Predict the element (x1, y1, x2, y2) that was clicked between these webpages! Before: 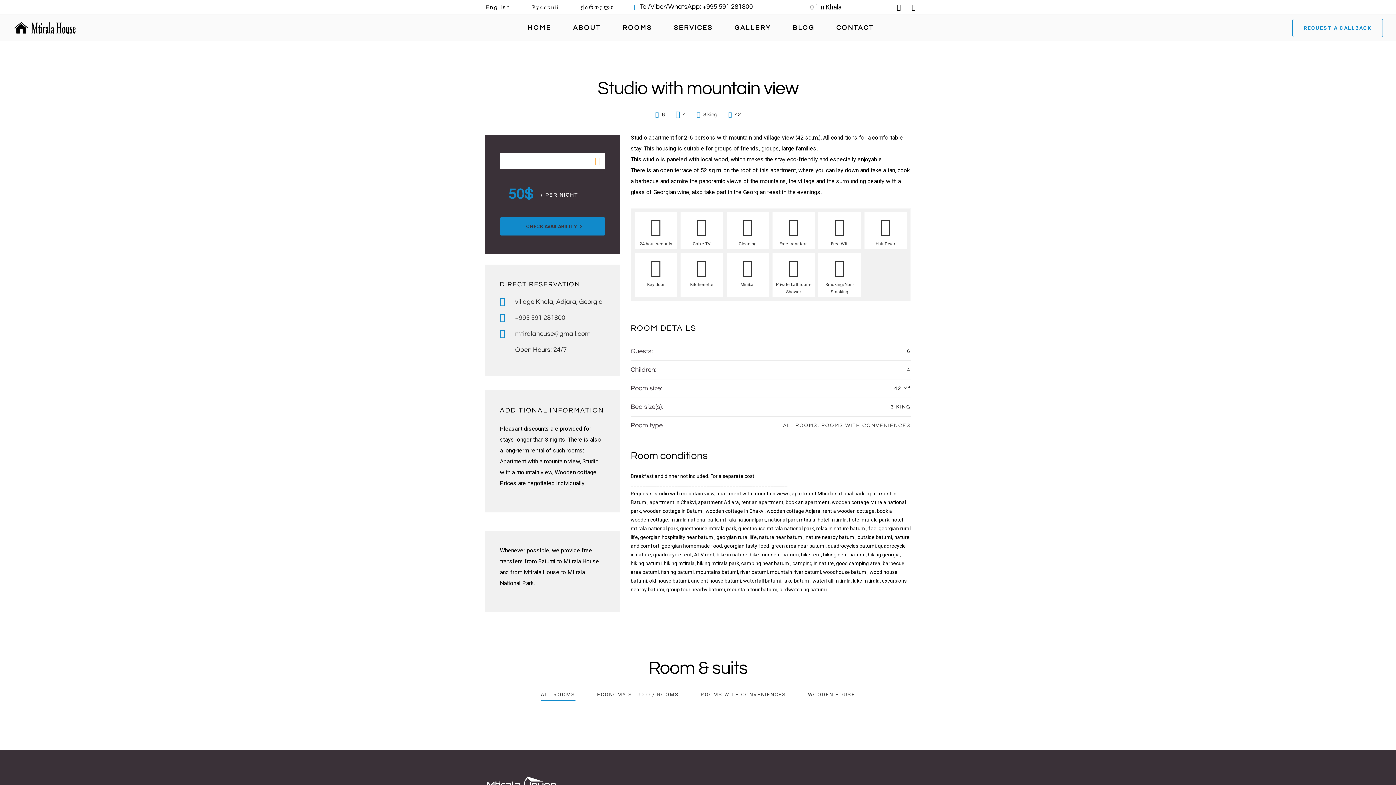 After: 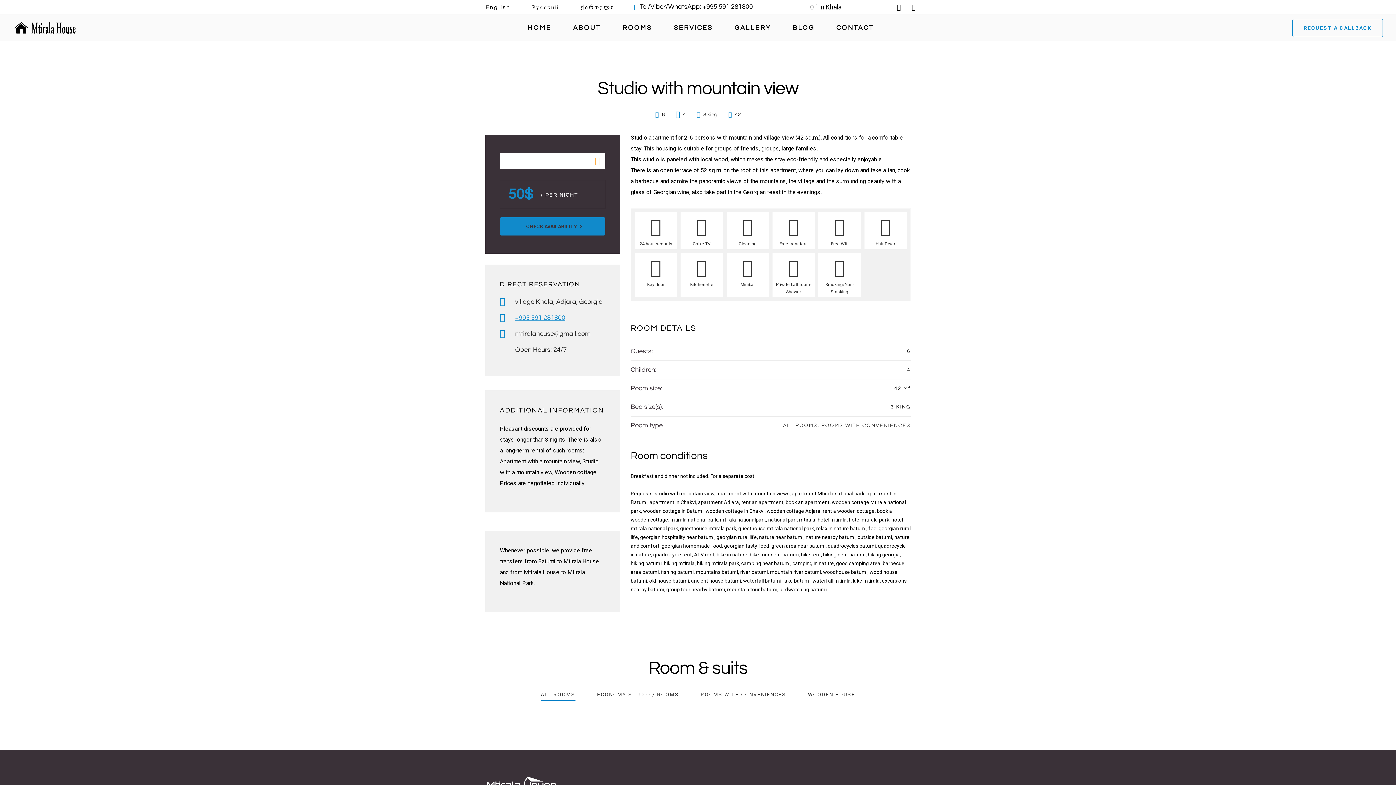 Action: label: +995 591 281800 bbox: (515, 314, 565, 321)